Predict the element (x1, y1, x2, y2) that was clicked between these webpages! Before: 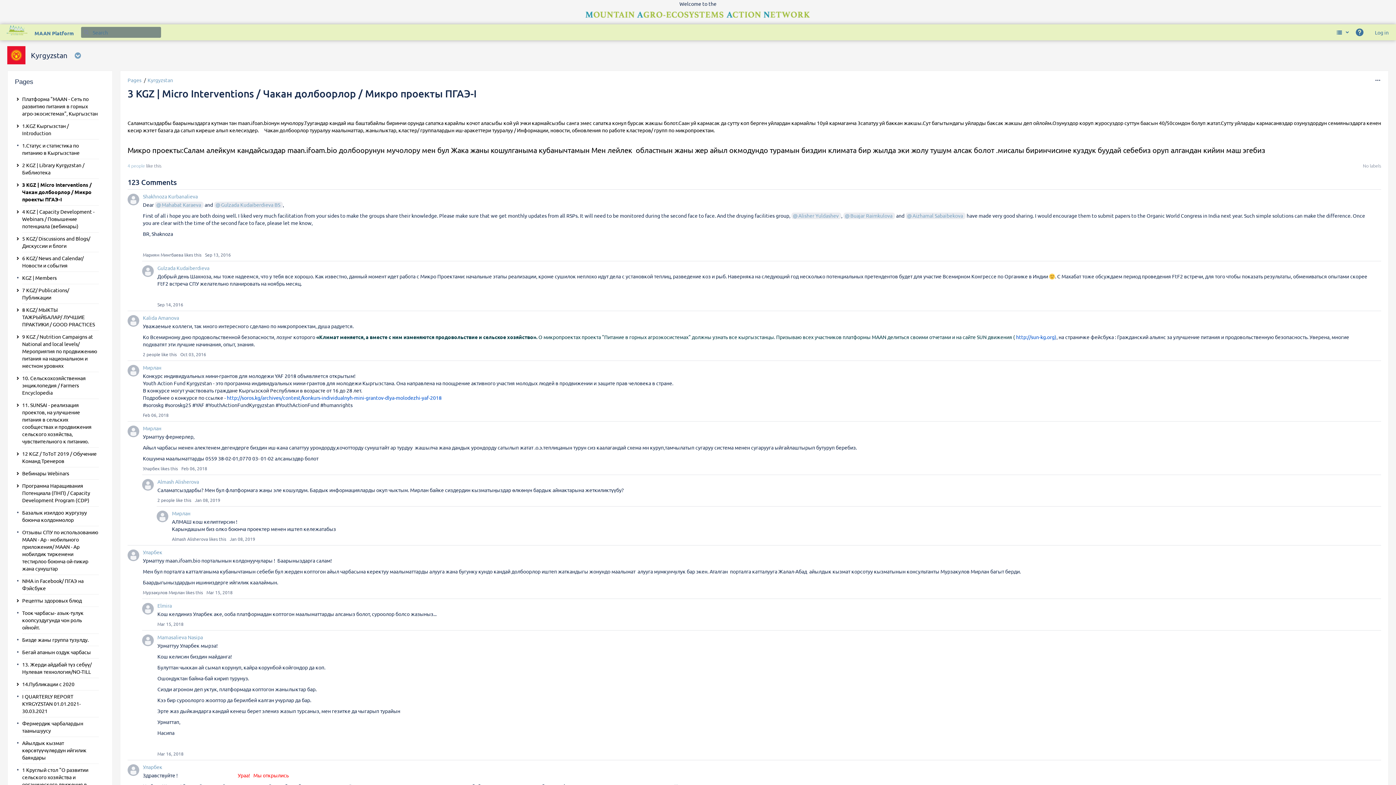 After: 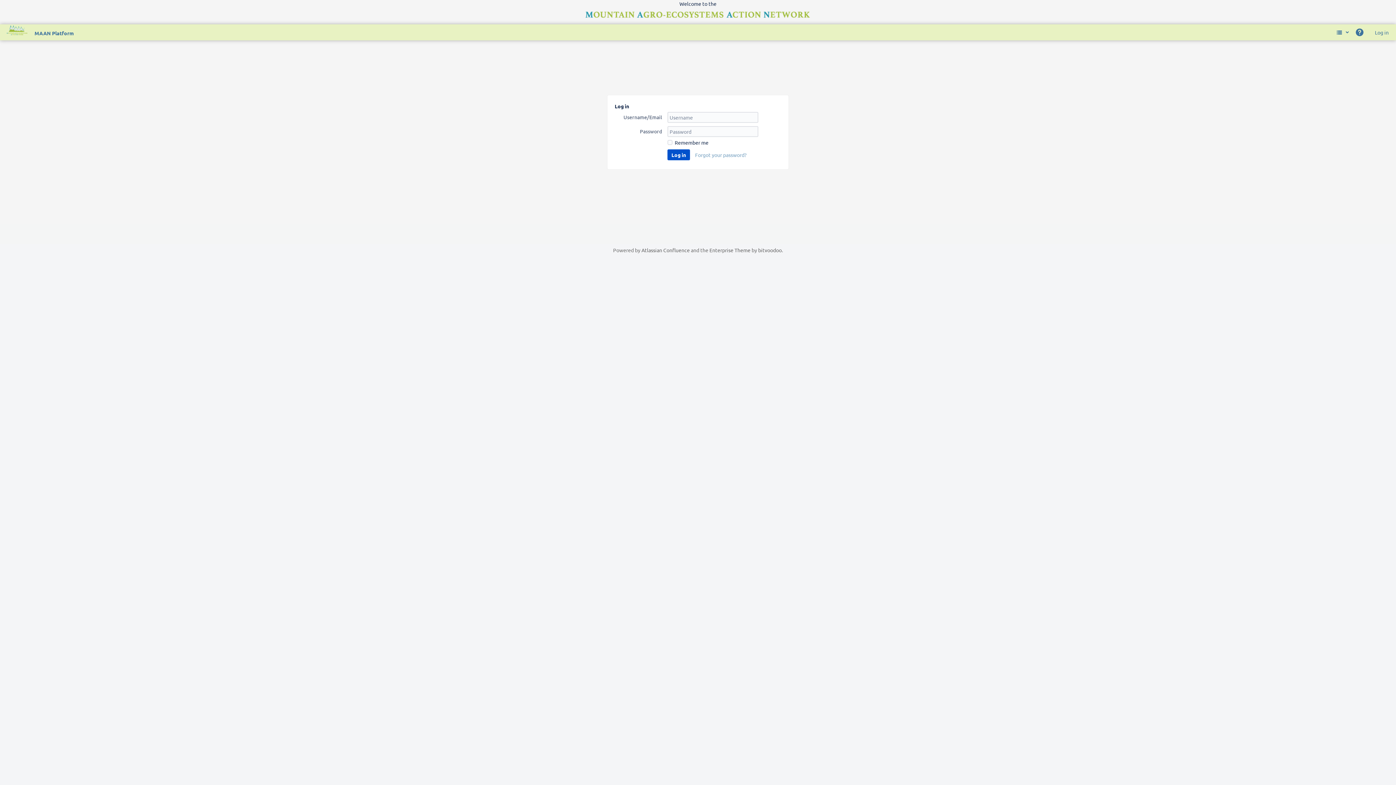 Action: bbox: (172, 510, 190, 516) label: Мирлан